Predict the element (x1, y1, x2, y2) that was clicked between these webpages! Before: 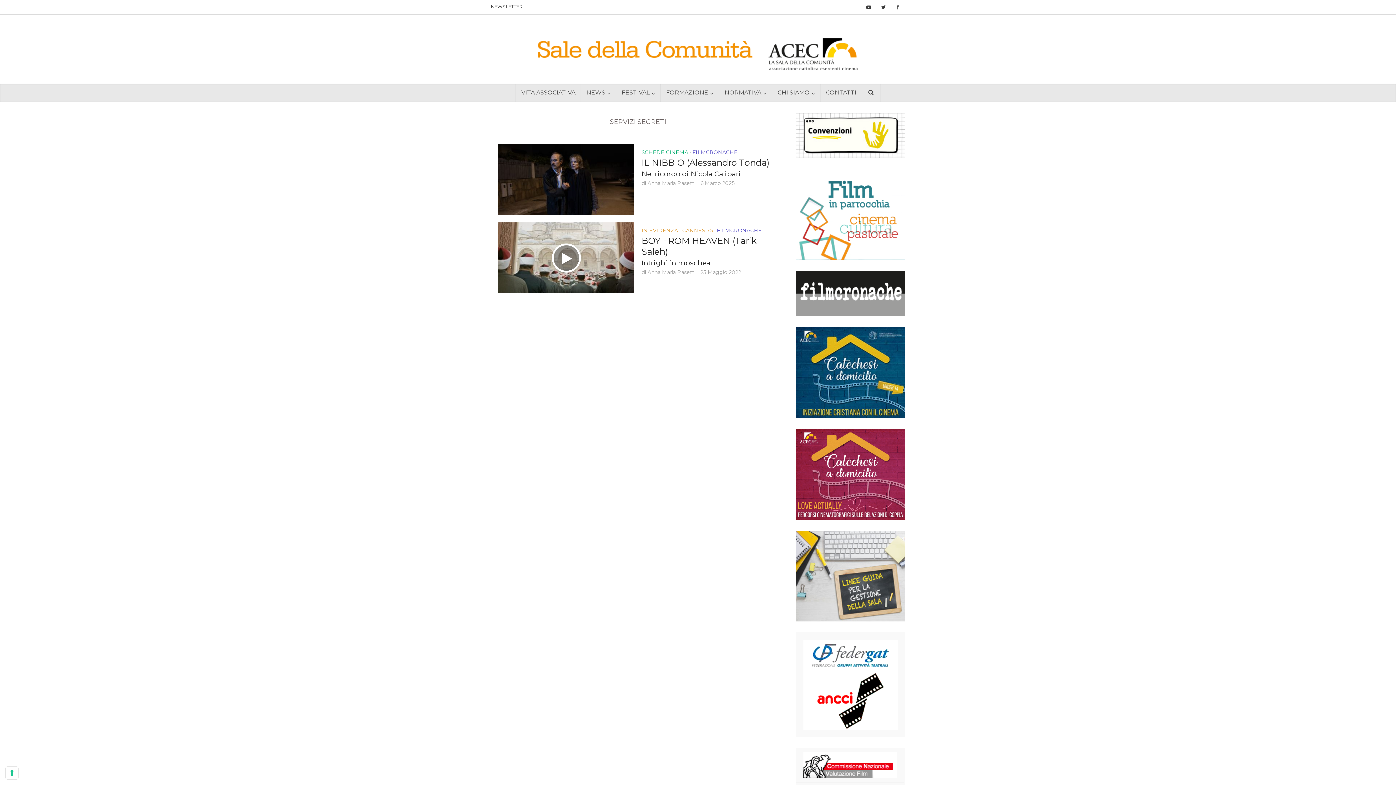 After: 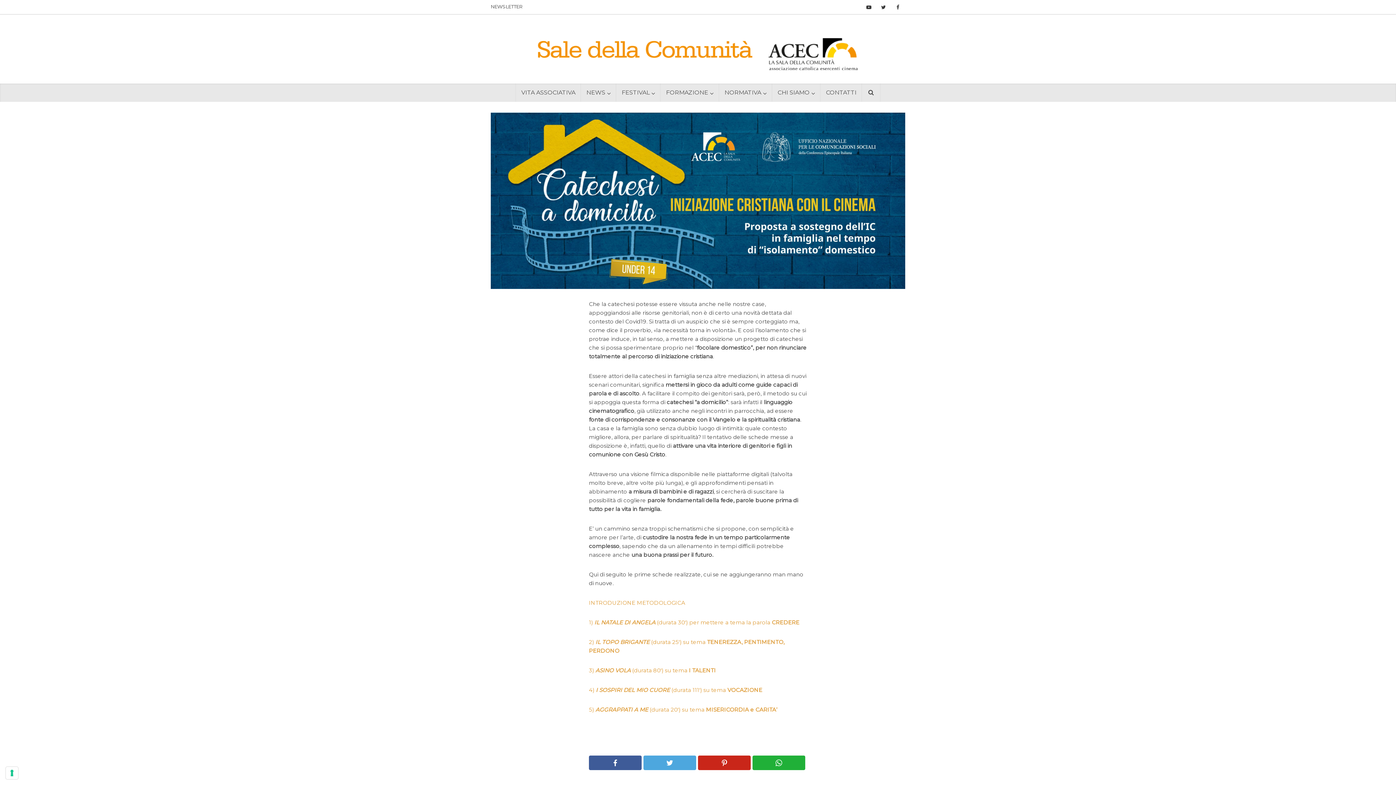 Action: bbox: (796, 369, 905, 374)